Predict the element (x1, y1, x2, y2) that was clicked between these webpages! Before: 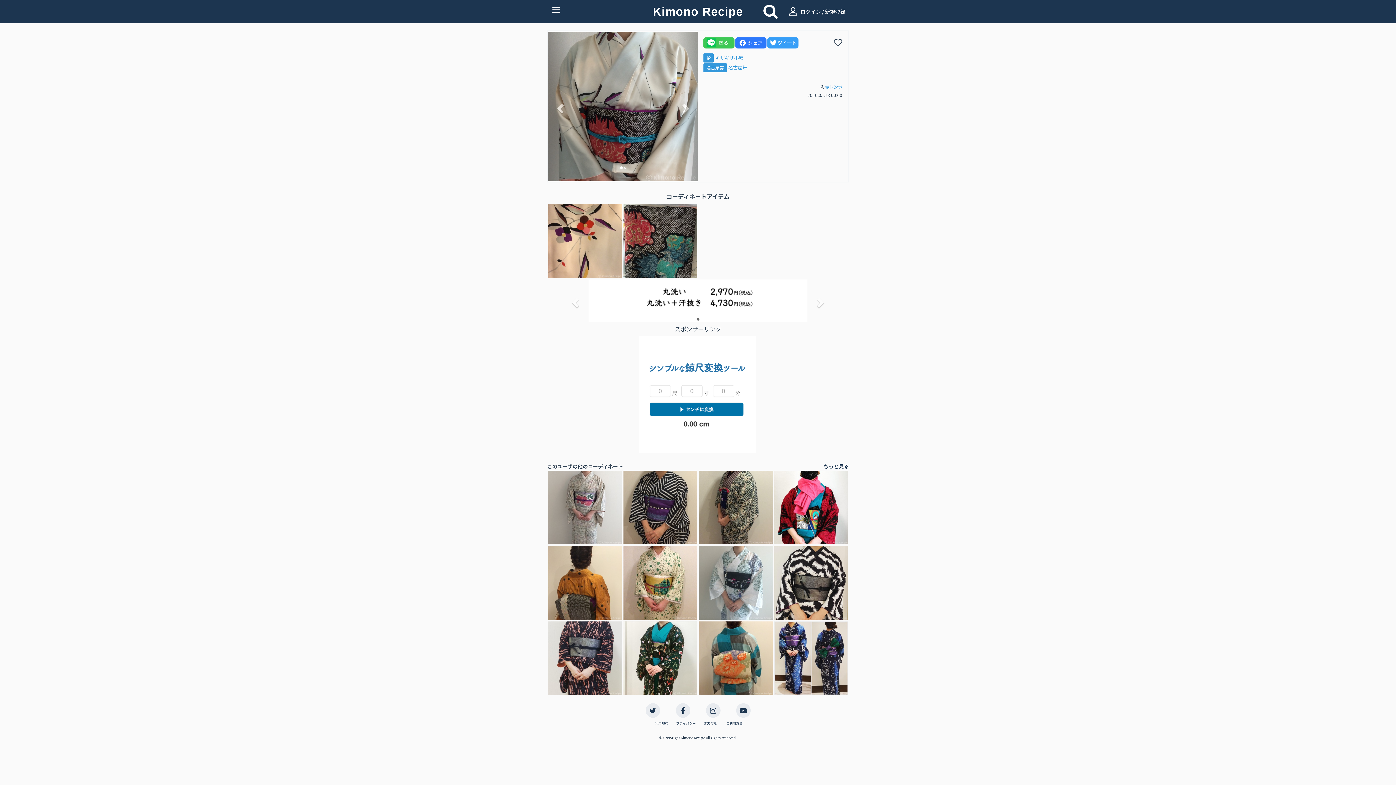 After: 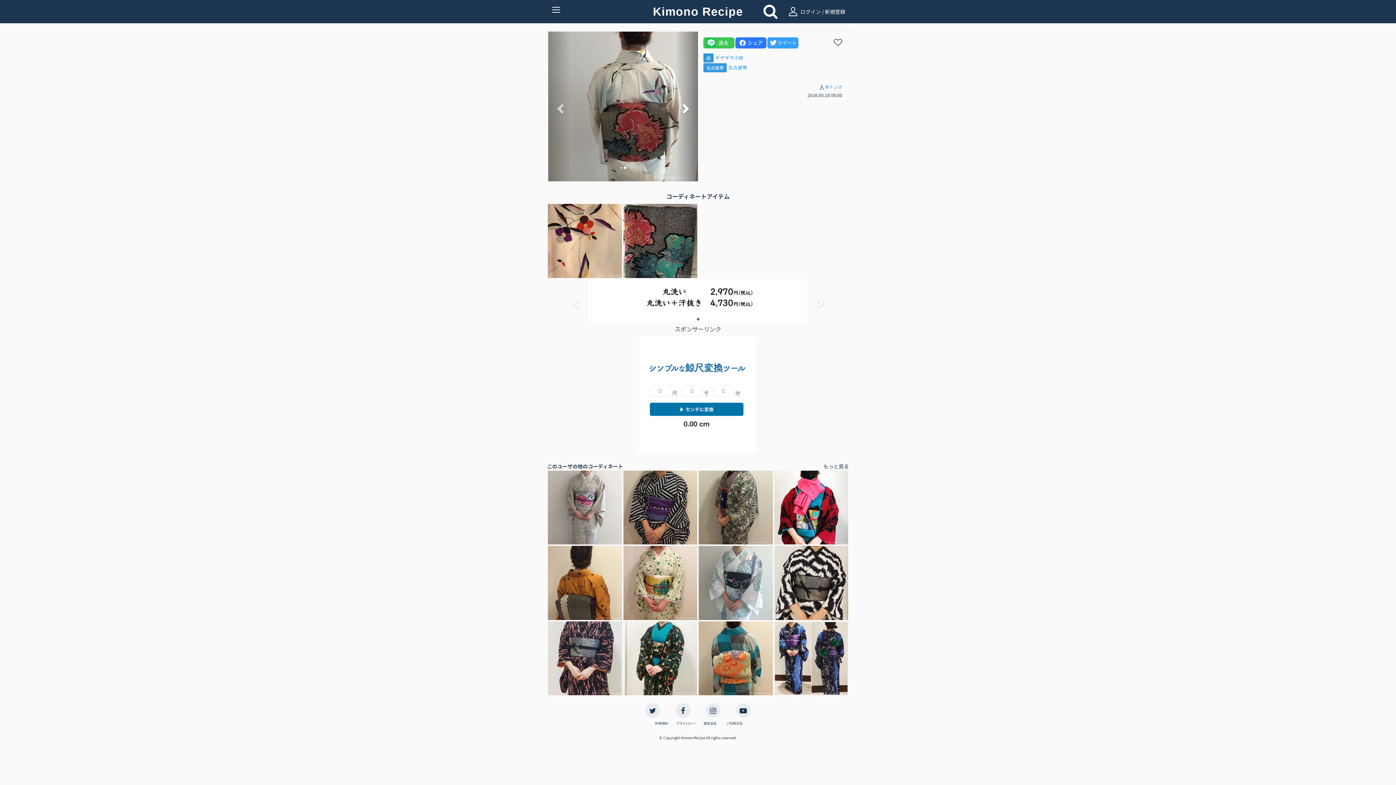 Action: bbox: (675, 31, 698, 181) label: Next